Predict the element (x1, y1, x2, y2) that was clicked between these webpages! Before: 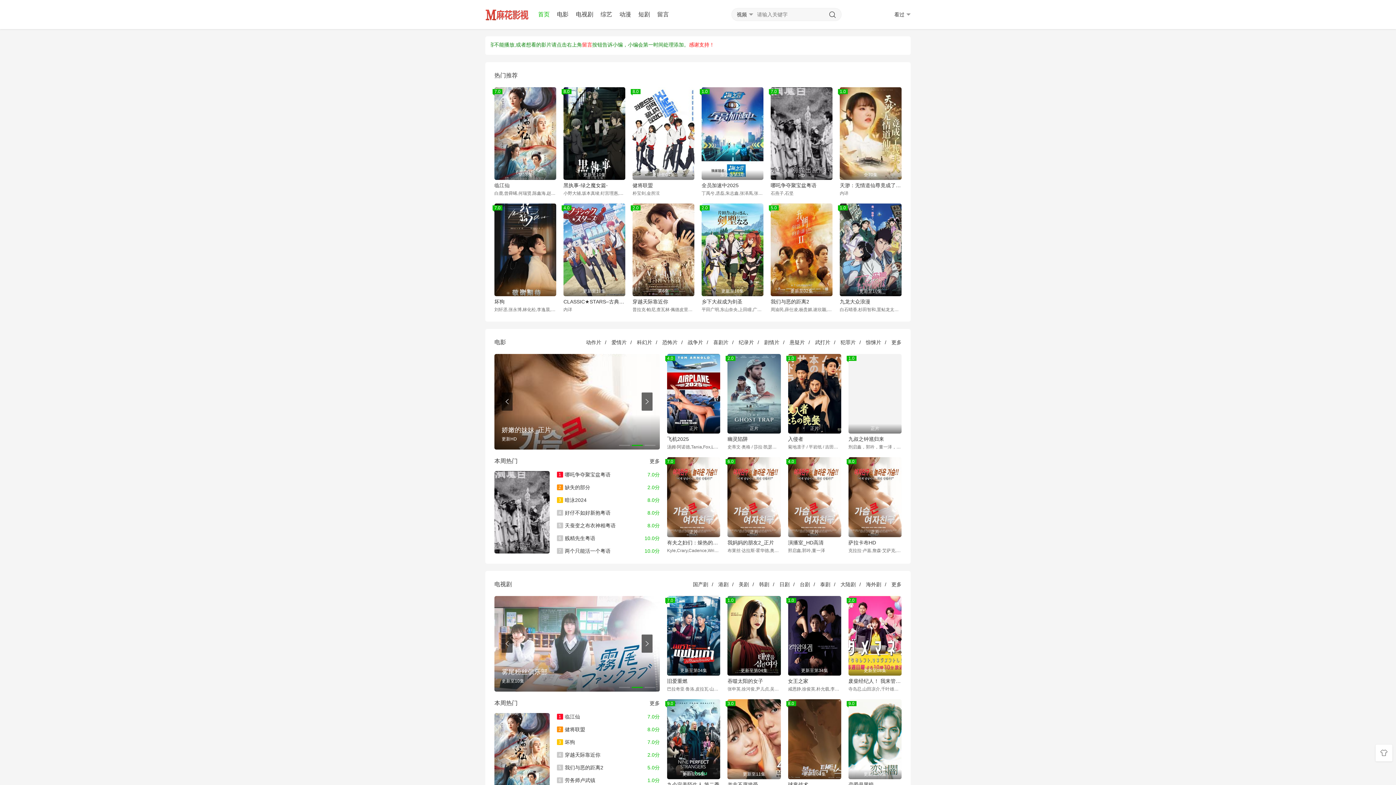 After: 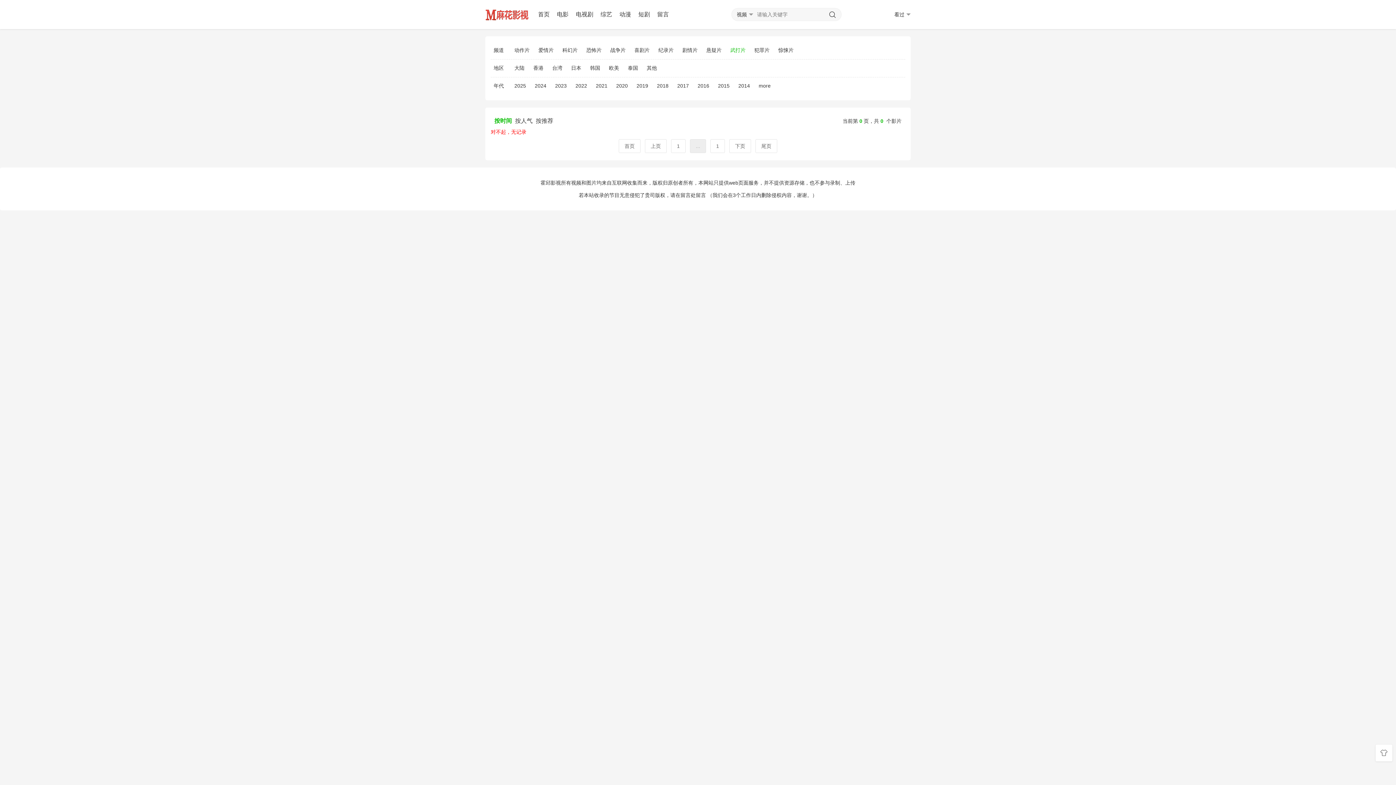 Action: label: 武打片 bbox: (811, 339, 834, 345)